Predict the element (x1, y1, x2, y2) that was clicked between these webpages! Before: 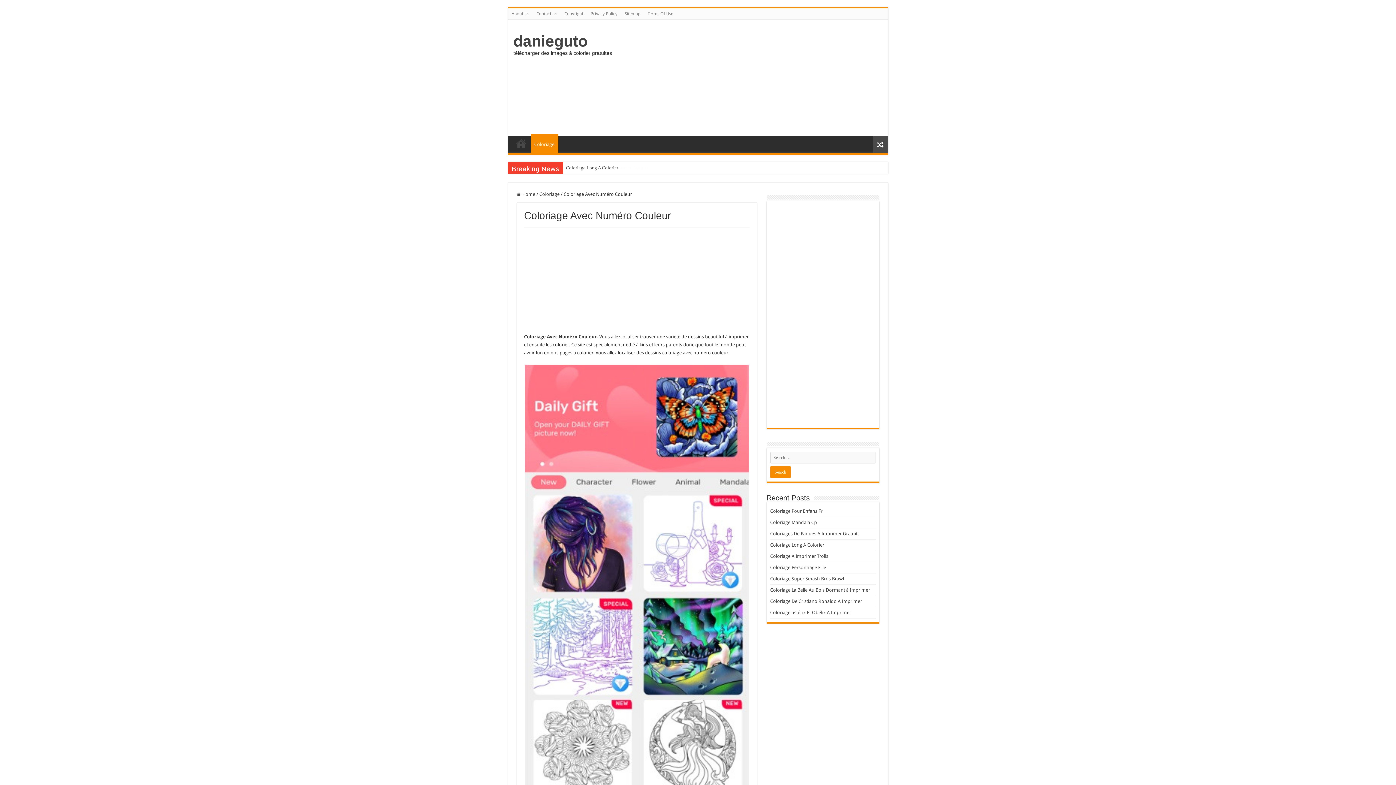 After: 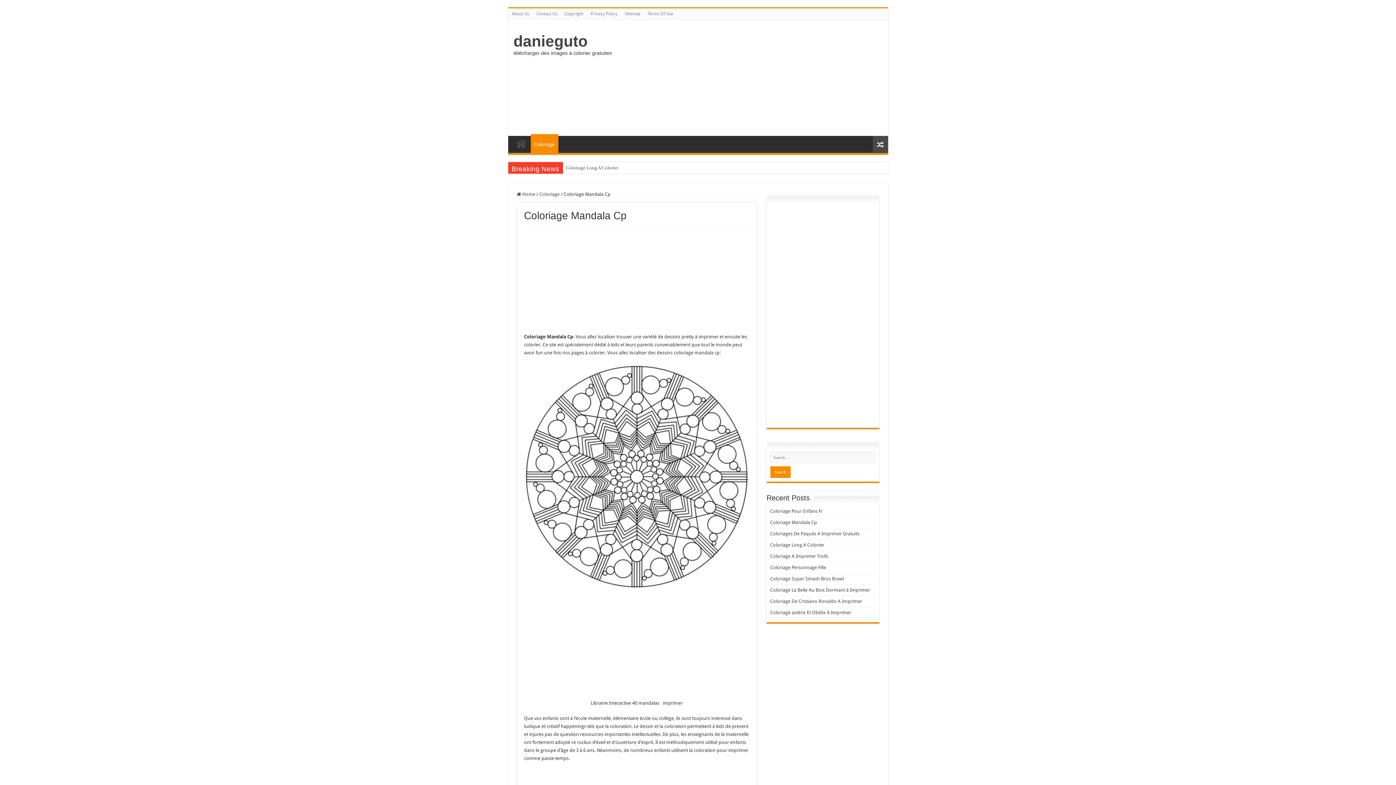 Action: label: Coloriage Mandala Cp bbox: (770, 520, 817, 525)